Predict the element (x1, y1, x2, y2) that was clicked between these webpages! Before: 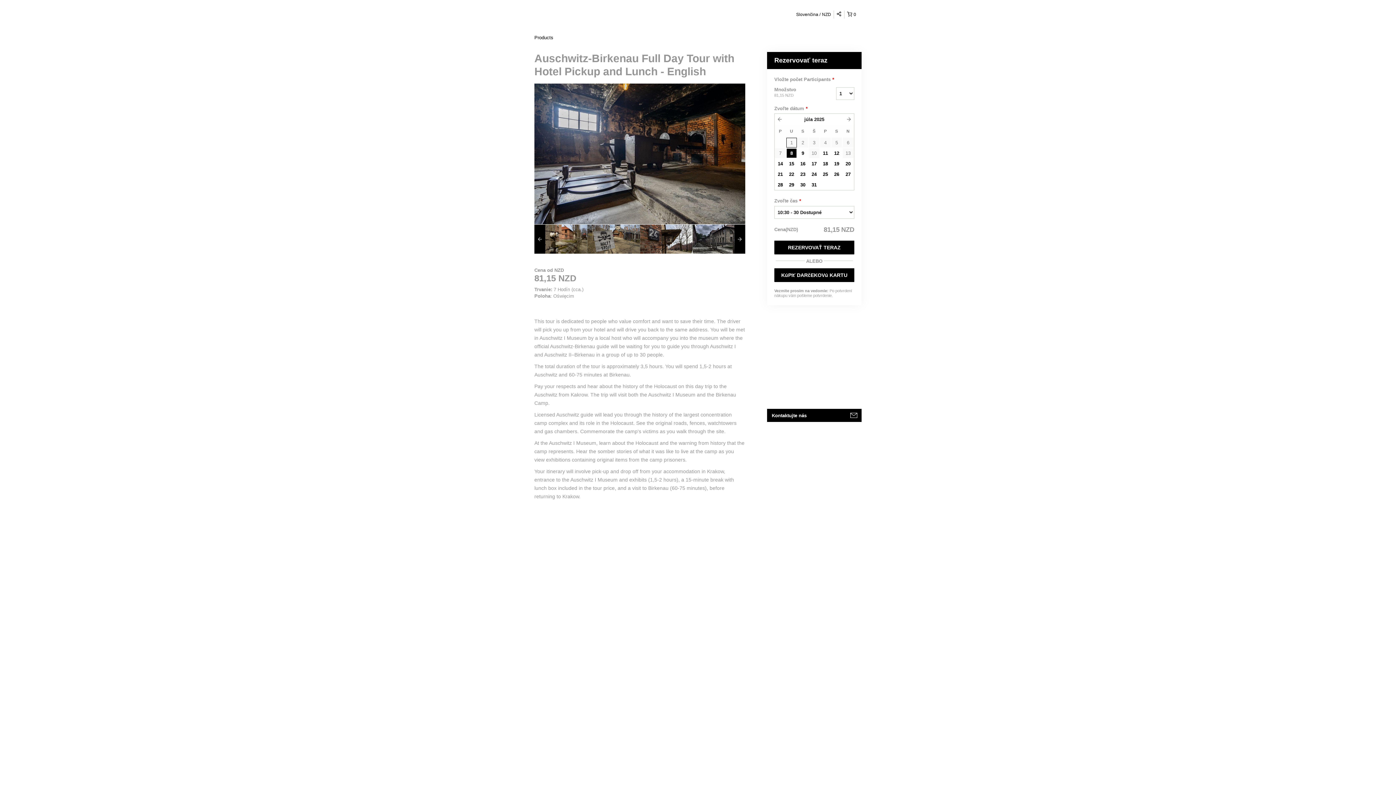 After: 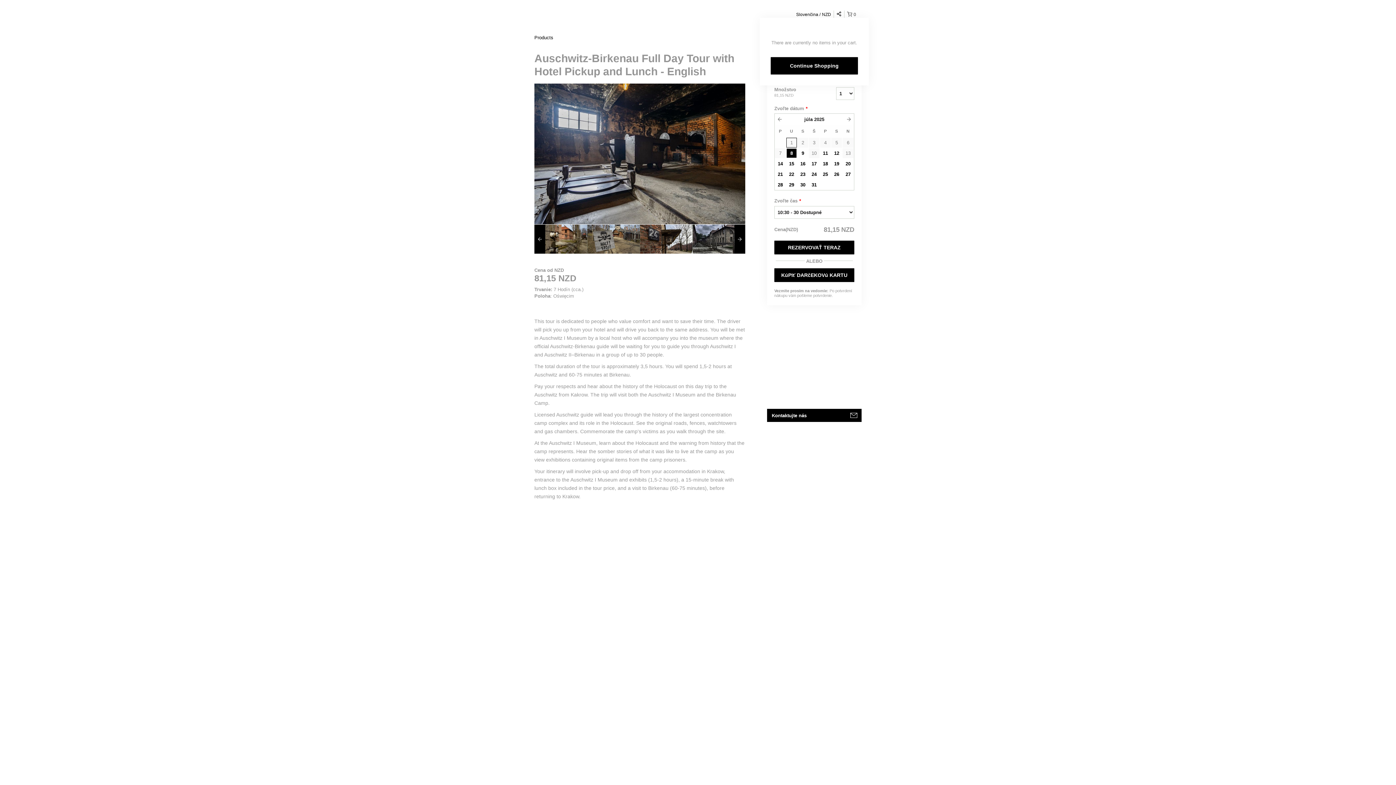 Action: label:  0 bbox: (844, 10, 861, 18)